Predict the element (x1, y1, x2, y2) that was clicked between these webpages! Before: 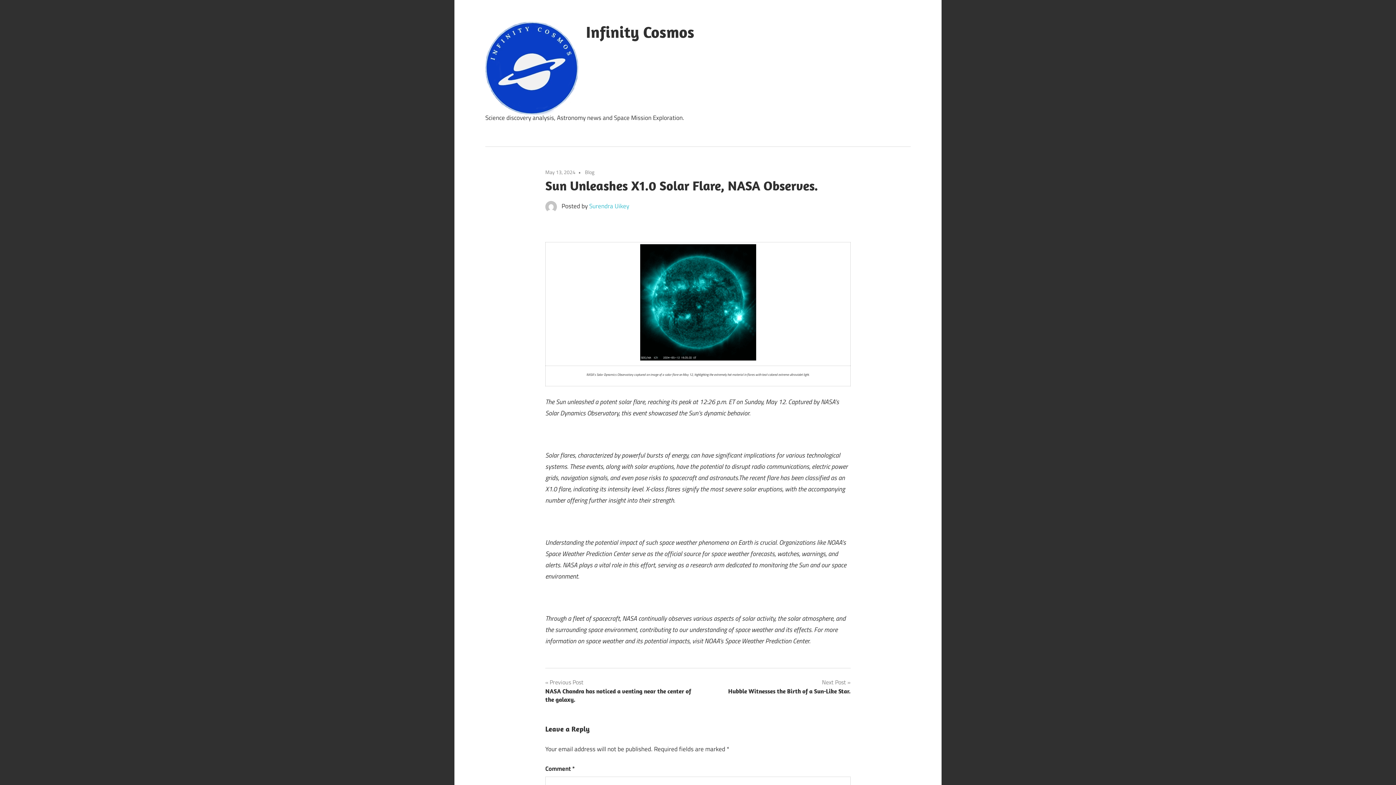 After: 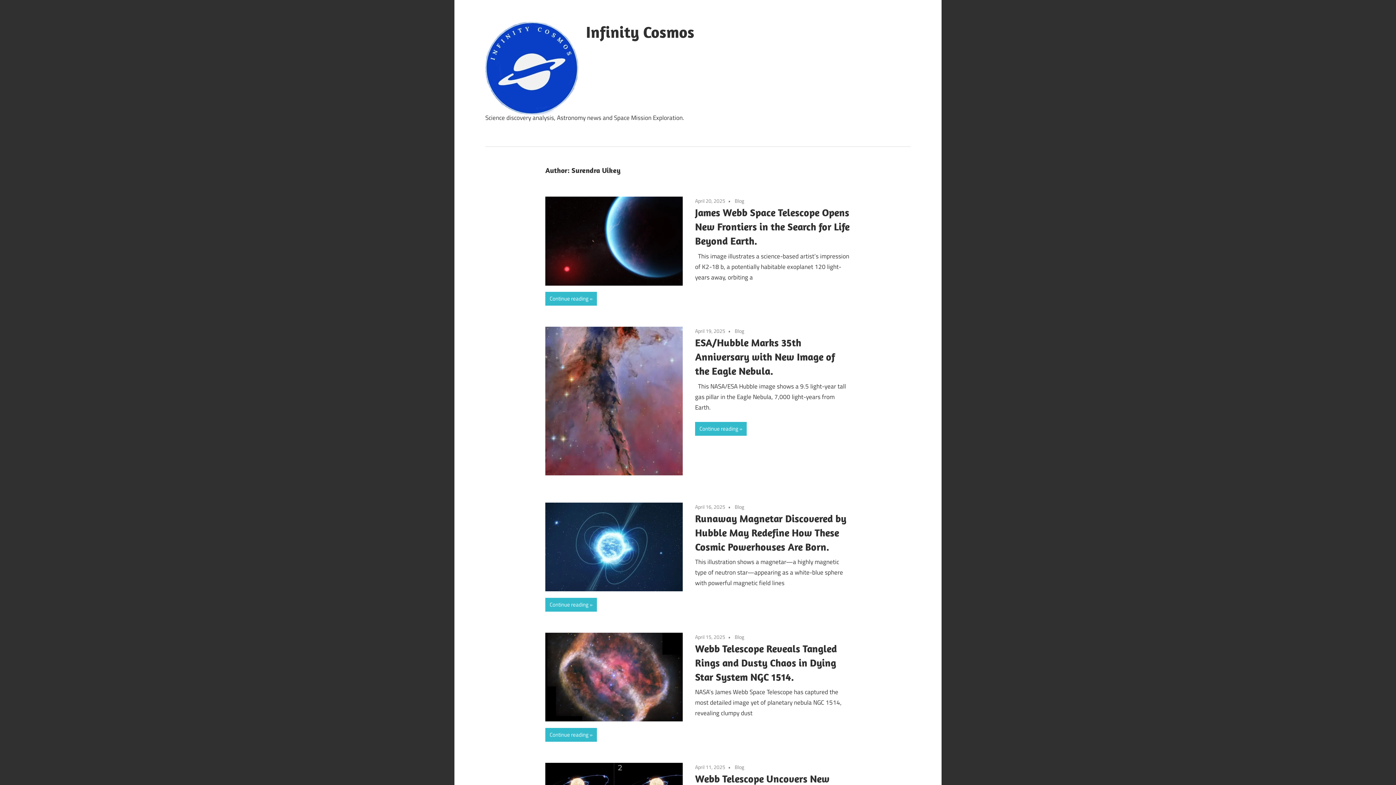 Action: label: Surendra Uikey bbox: (589, 201, 629, 210)